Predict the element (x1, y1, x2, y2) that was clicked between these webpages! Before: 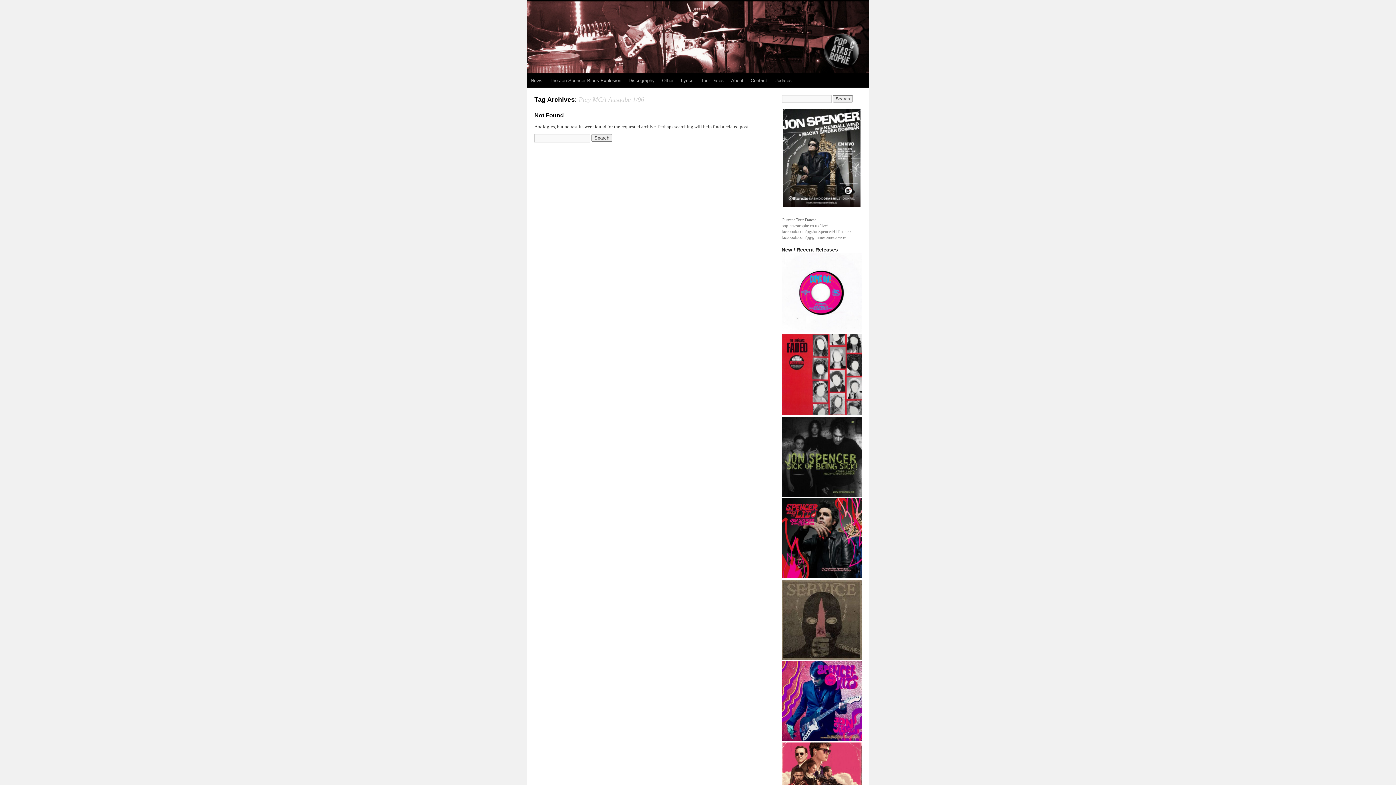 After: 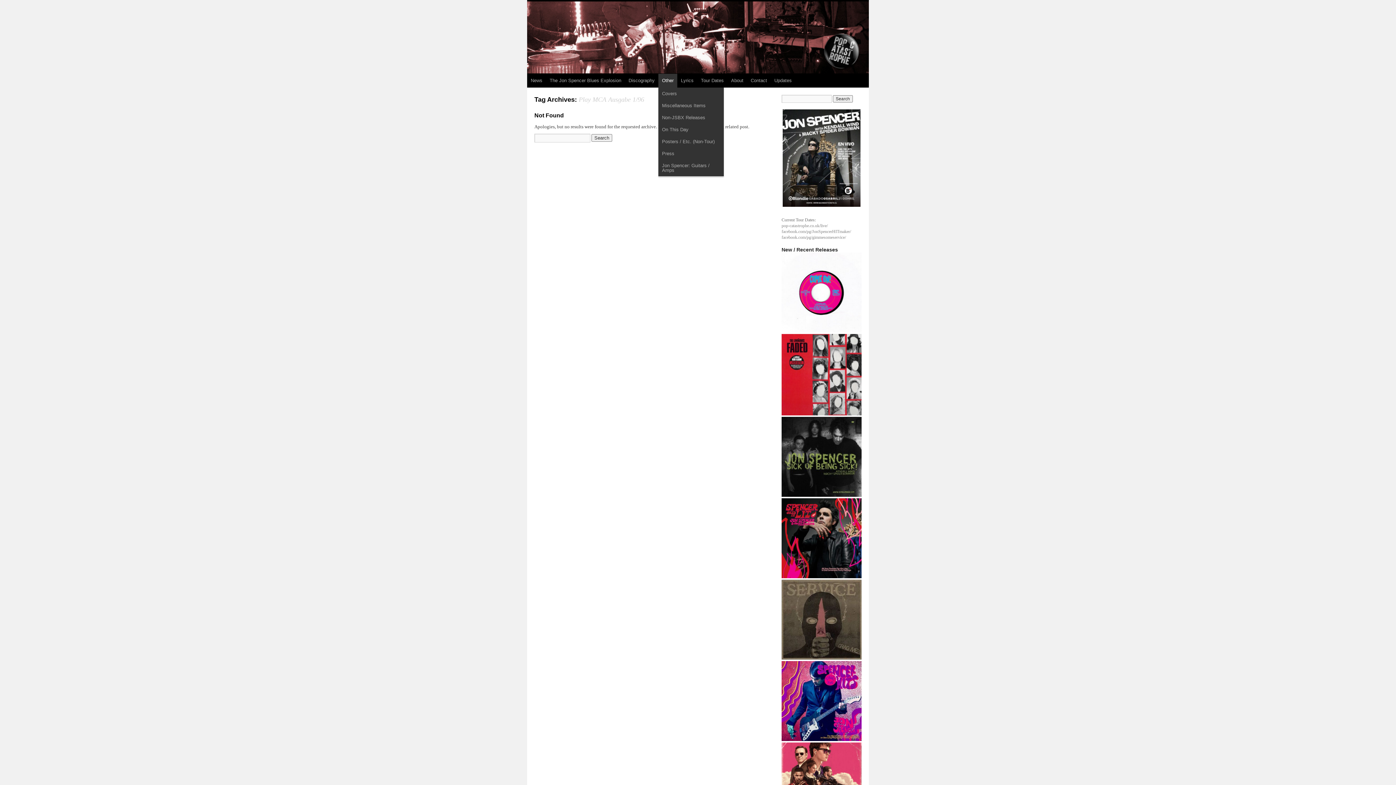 Action: bbox: (658, 73, 677, 87) label: Other